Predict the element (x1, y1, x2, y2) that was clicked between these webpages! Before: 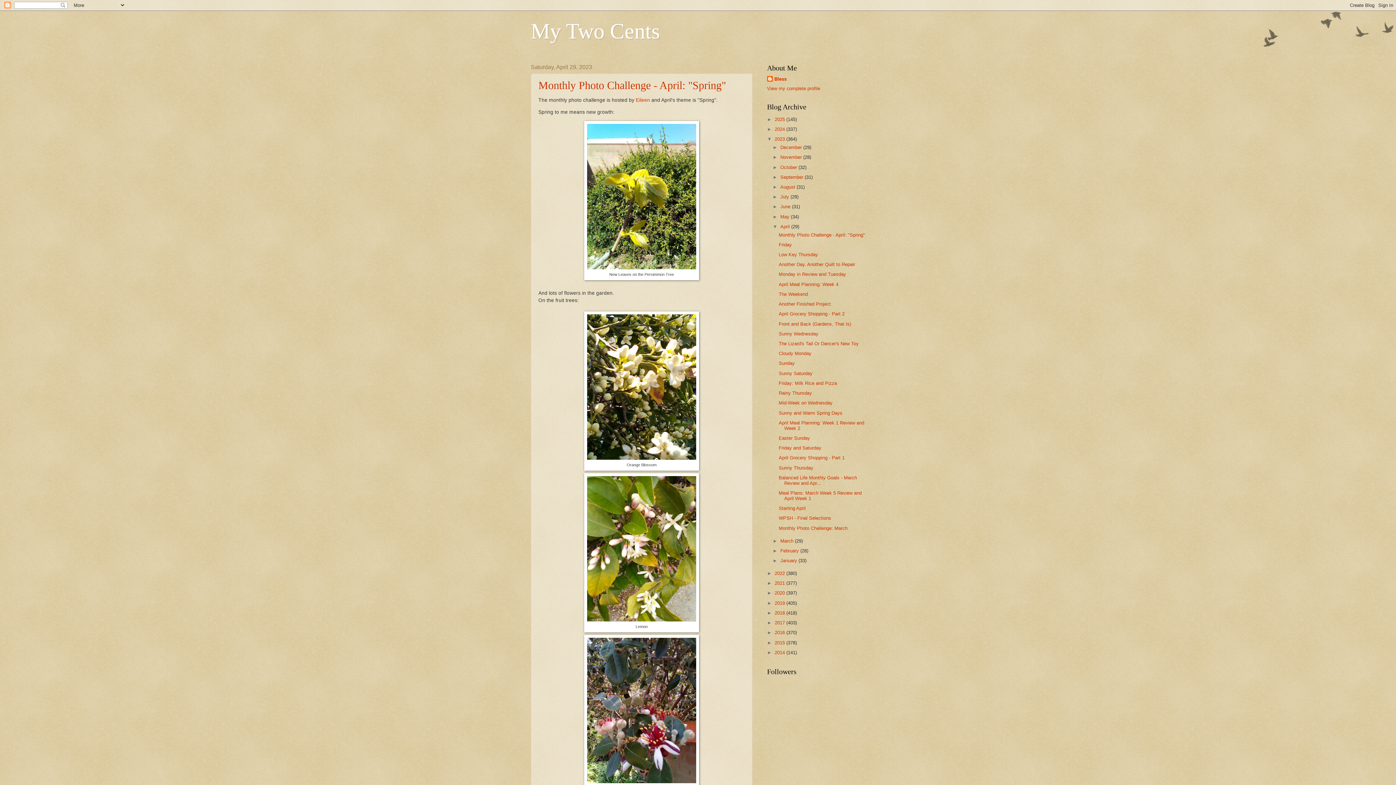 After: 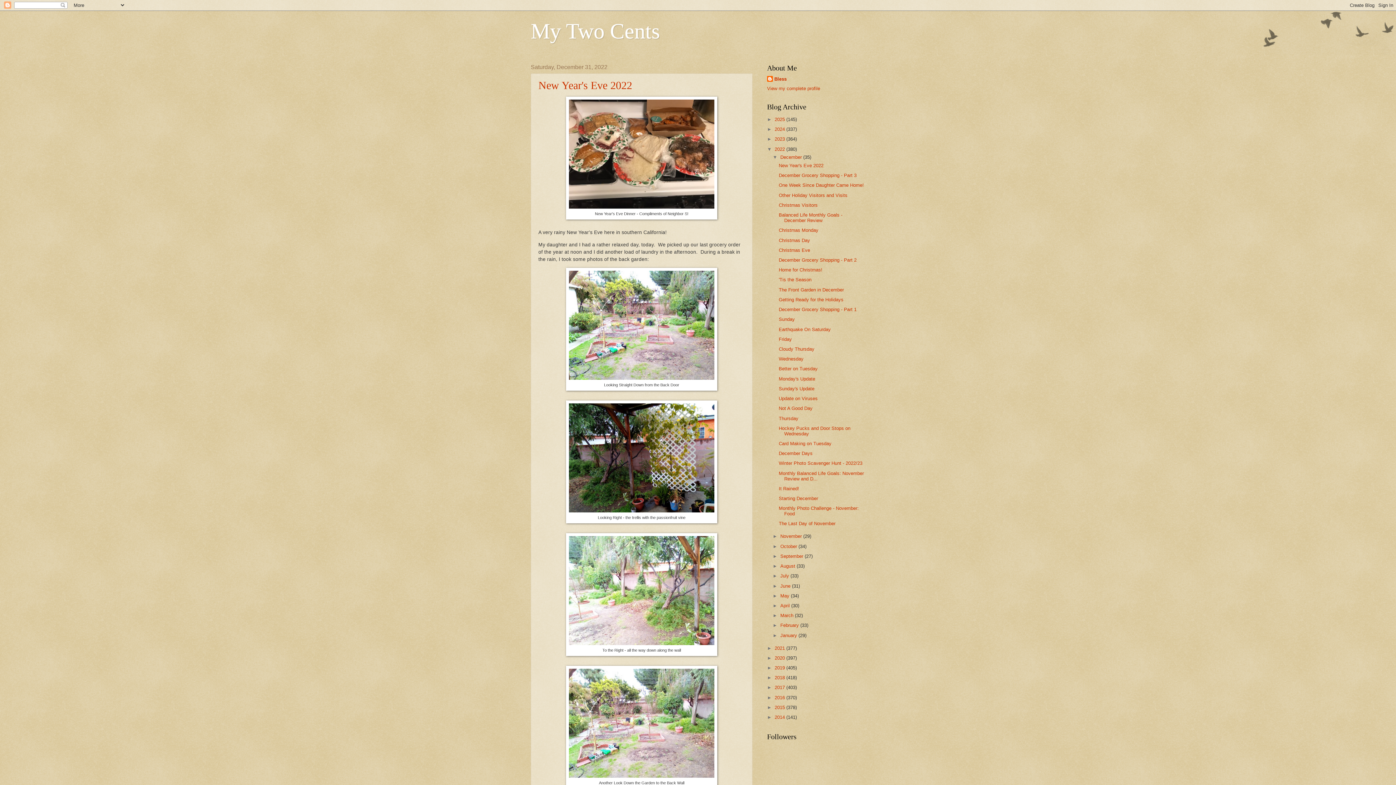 Action: label: 2022  bbox: (774, 570, 786, 576)